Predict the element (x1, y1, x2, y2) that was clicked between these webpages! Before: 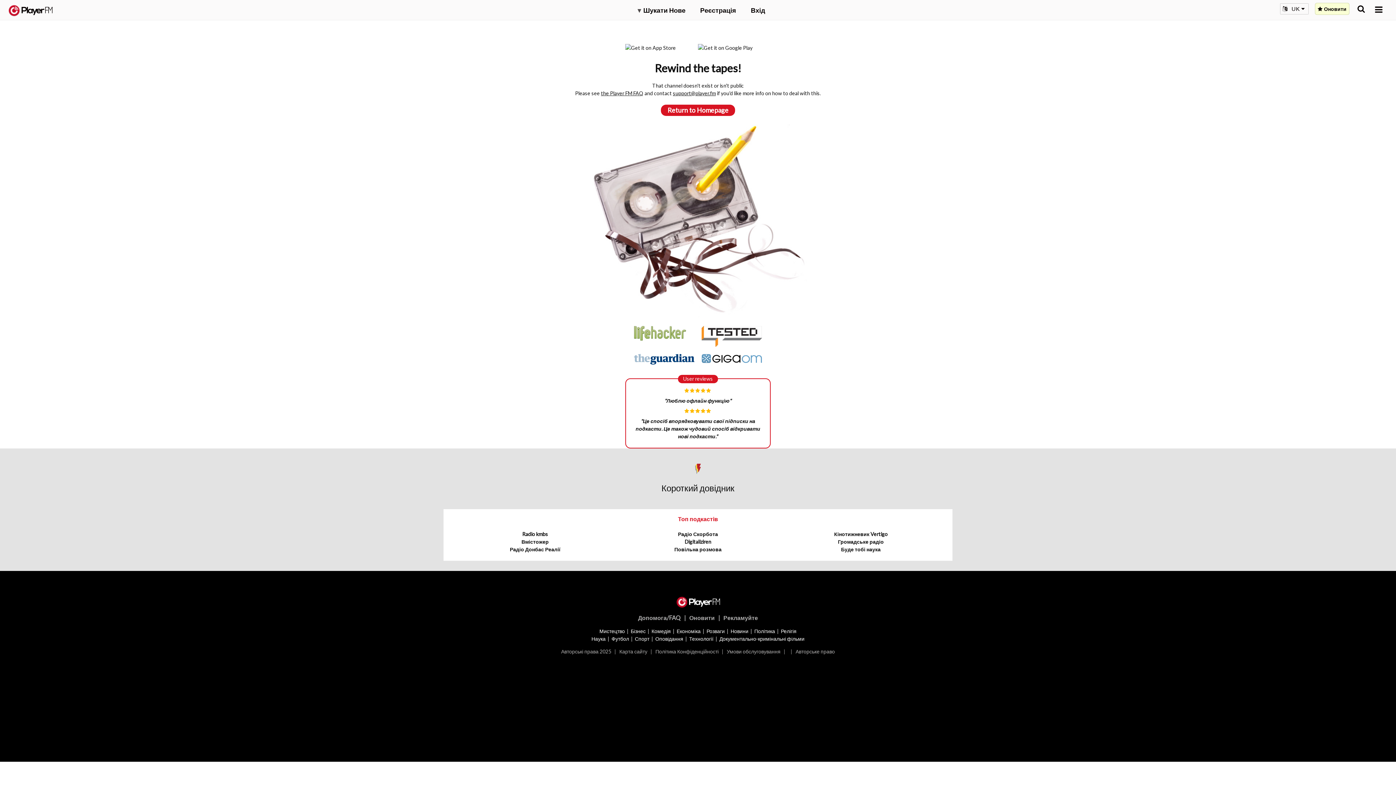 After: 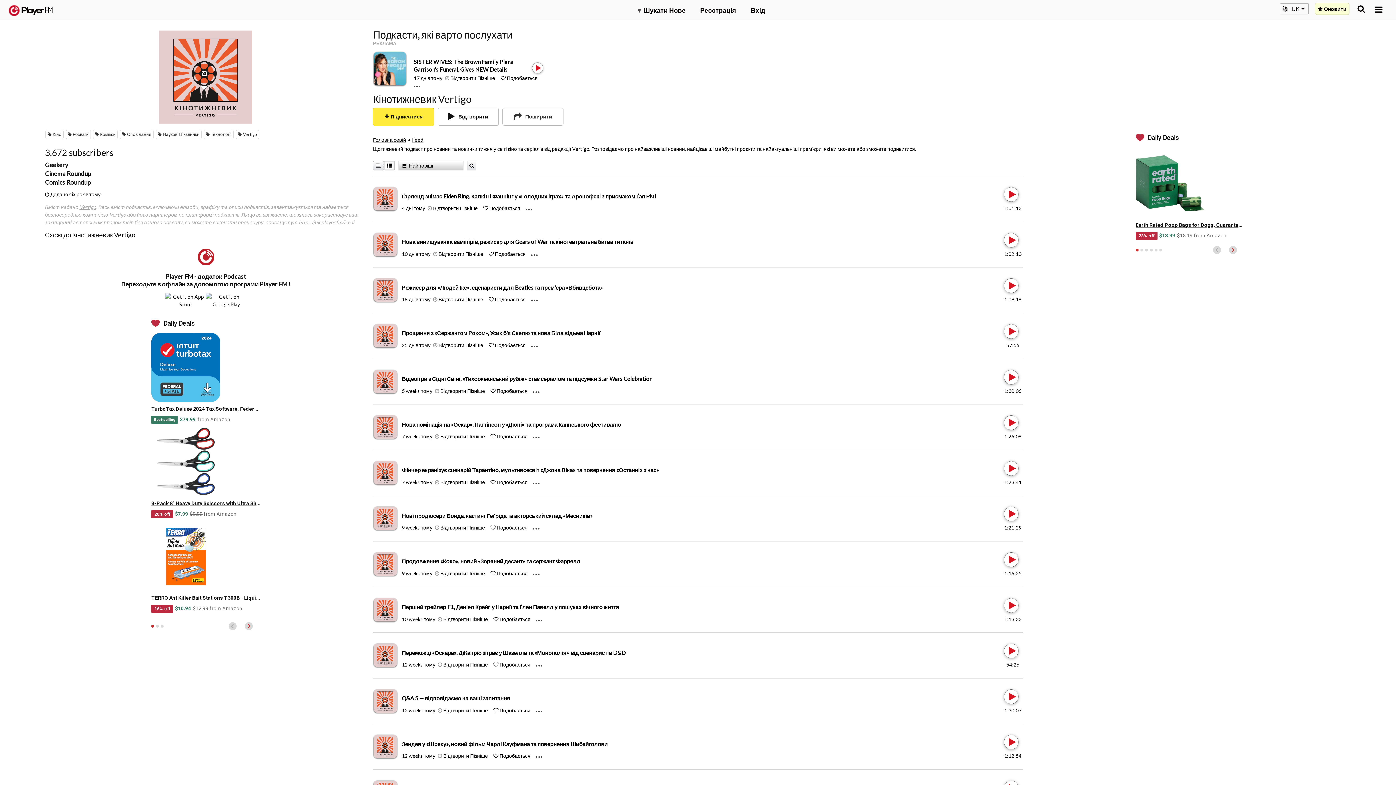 Action: label: Кінотижневик Vertigo bbox: (834, 531, 887, 537)